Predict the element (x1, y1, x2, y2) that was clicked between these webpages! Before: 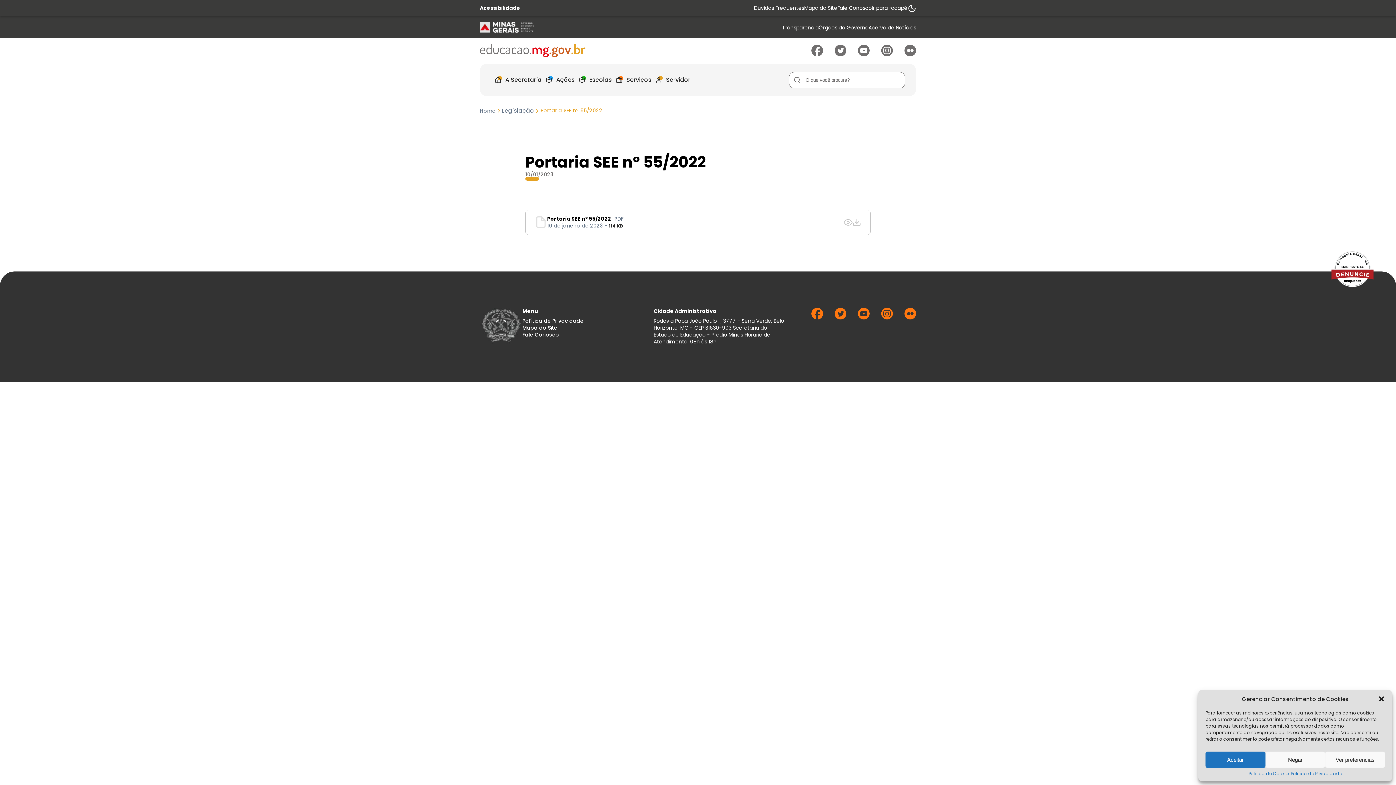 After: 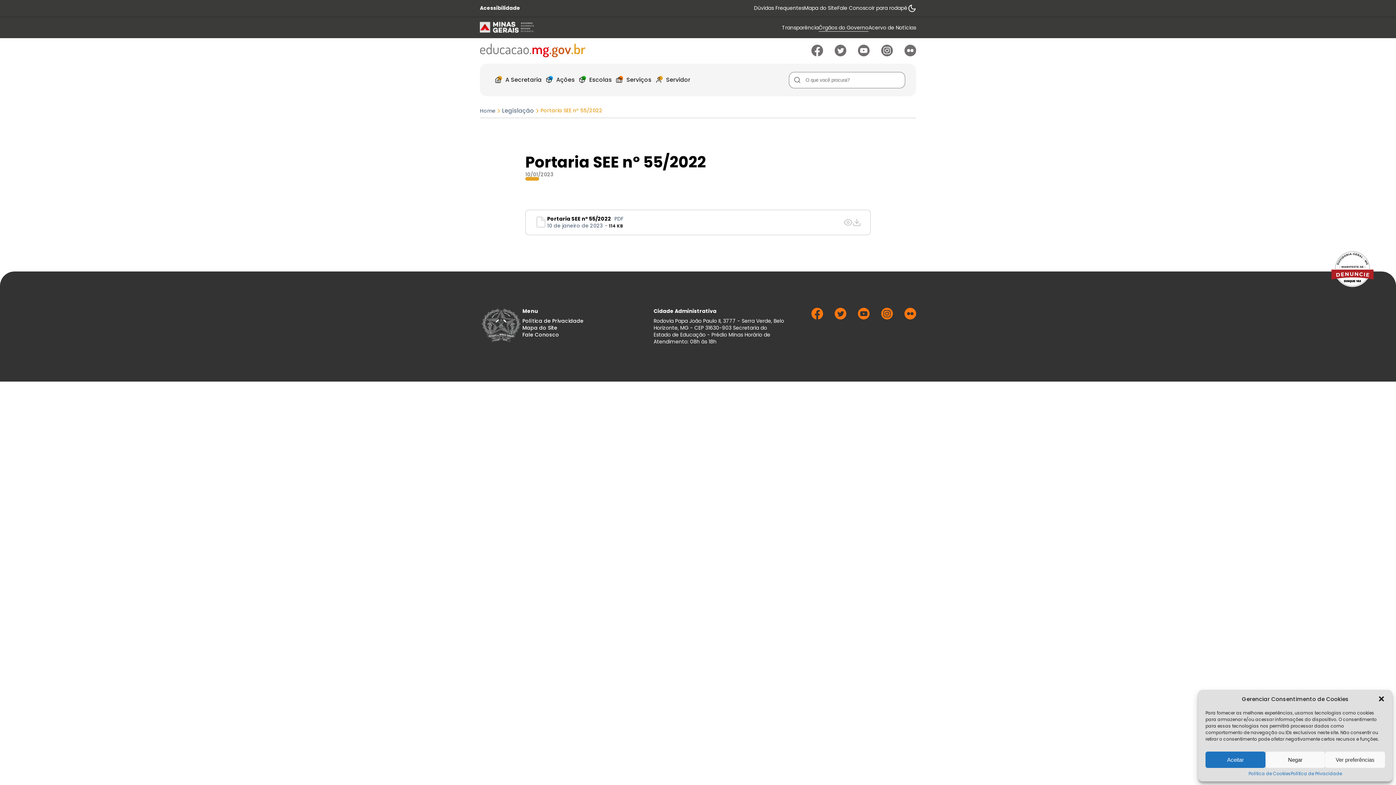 Action: label: Acessar página Órgãos do Governo bbox: (818, 24, 868, 31)